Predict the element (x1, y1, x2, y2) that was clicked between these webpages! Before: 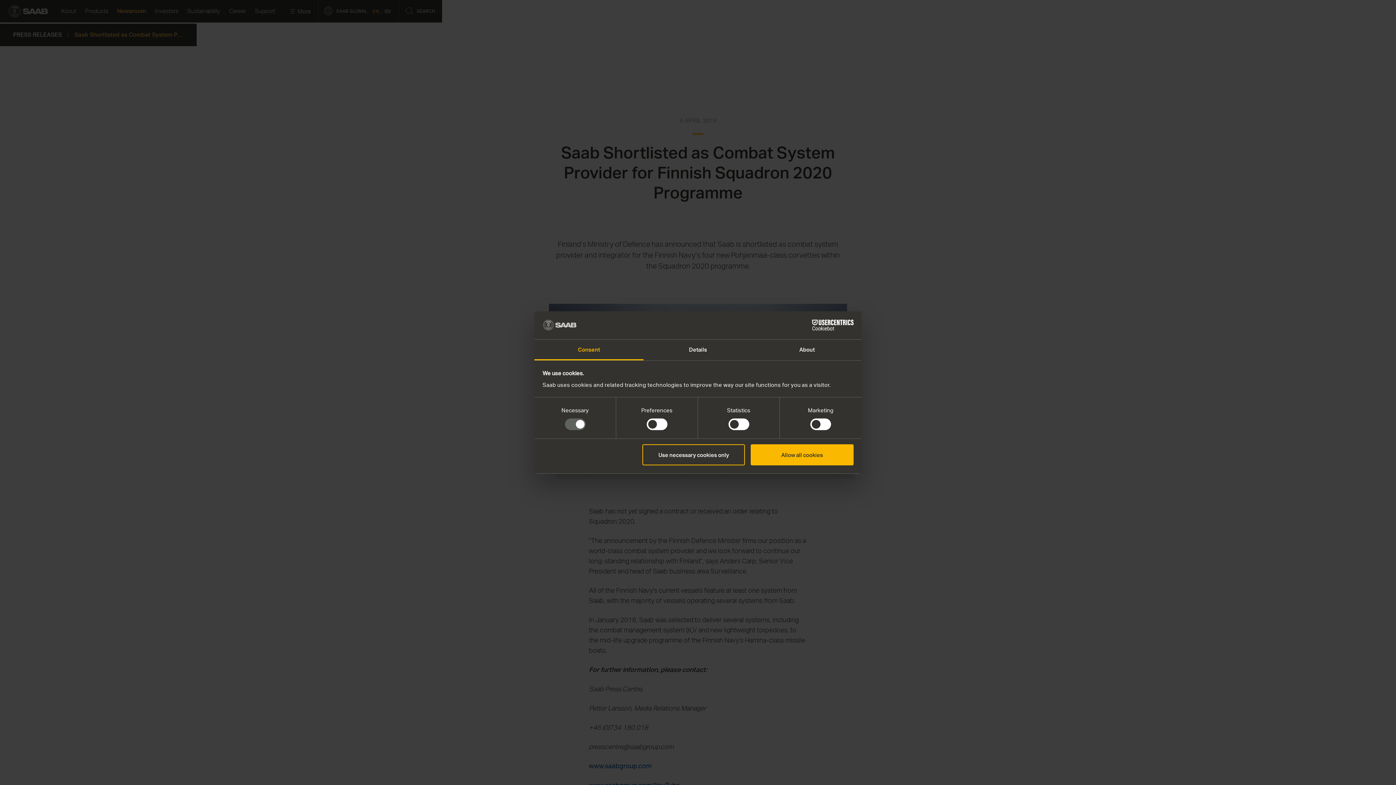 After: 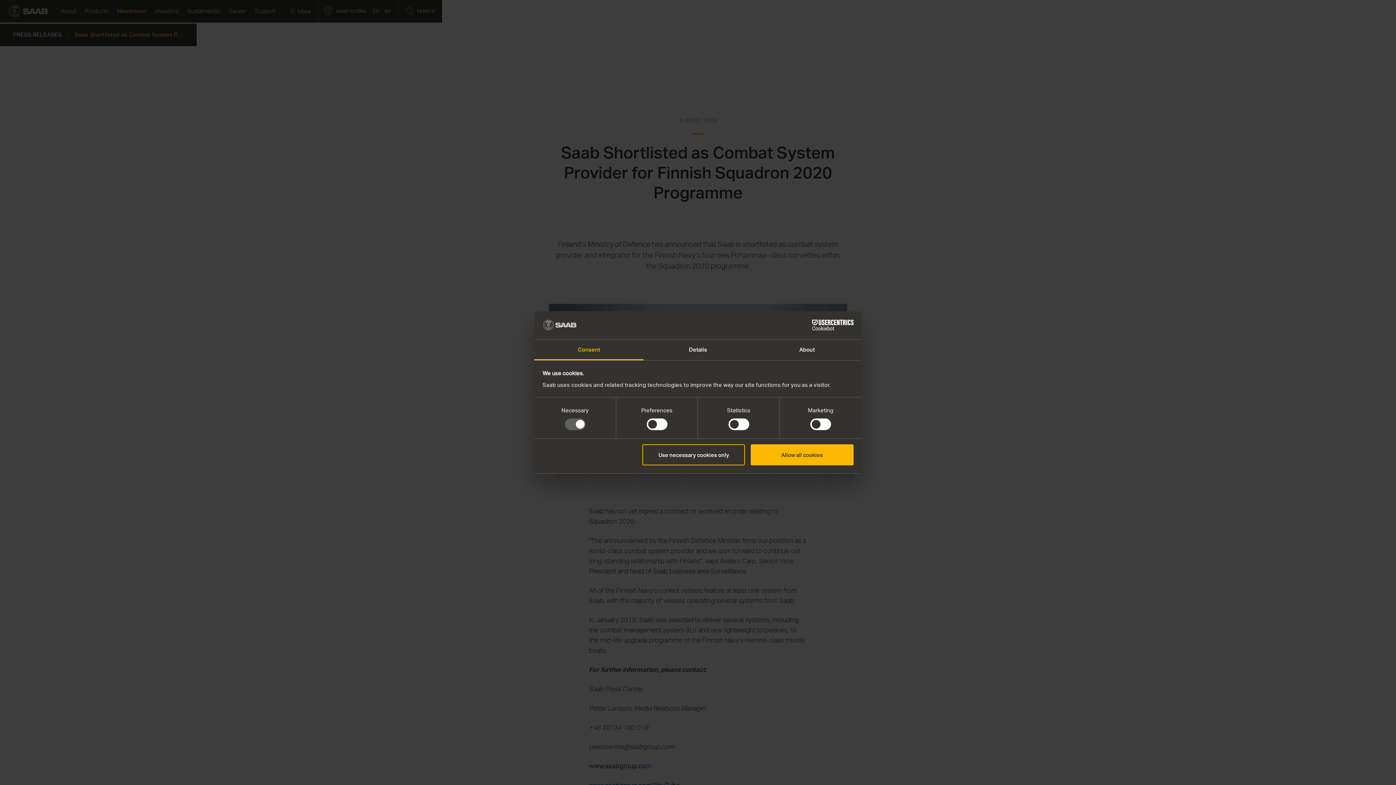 Action: label: Cookiebot - opens in a new window bbox: (790, 319, 853, 330)